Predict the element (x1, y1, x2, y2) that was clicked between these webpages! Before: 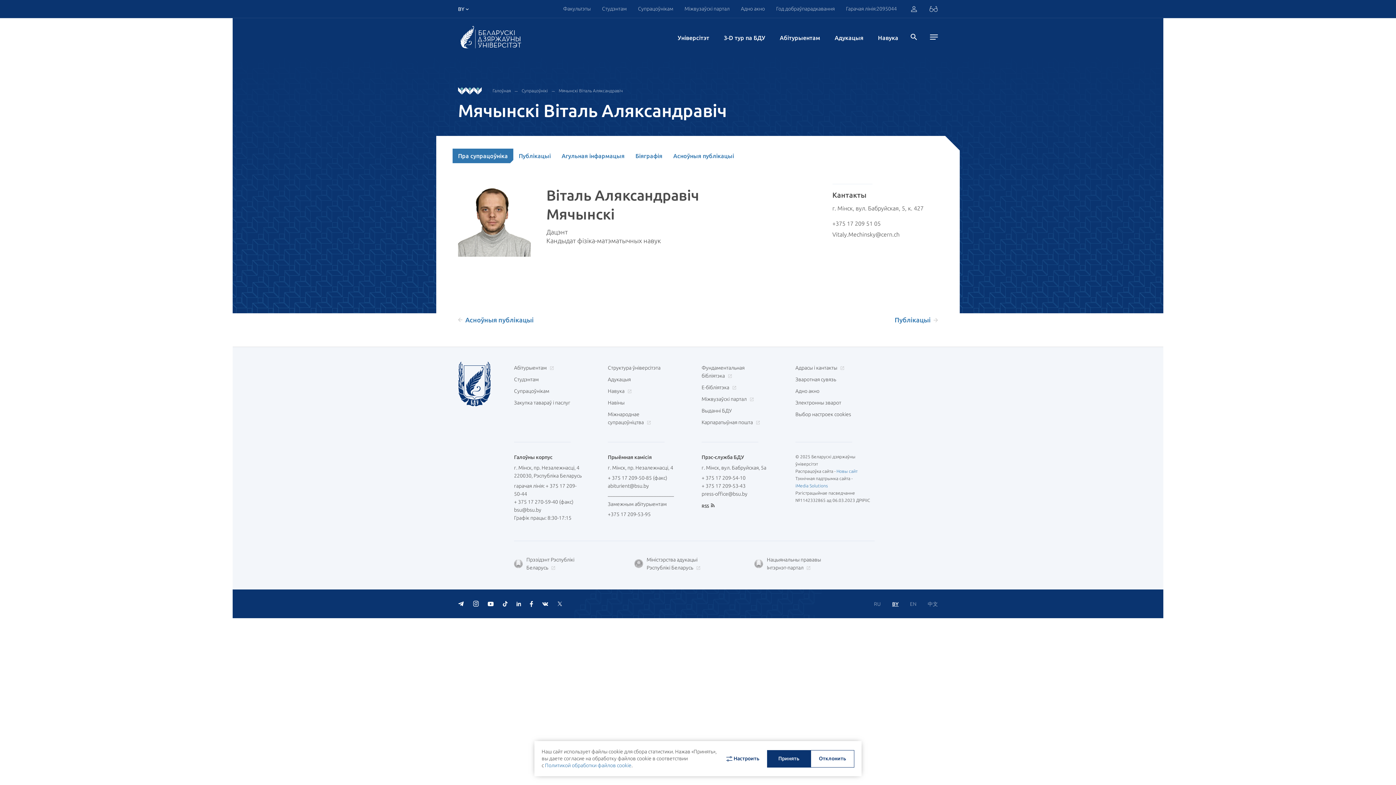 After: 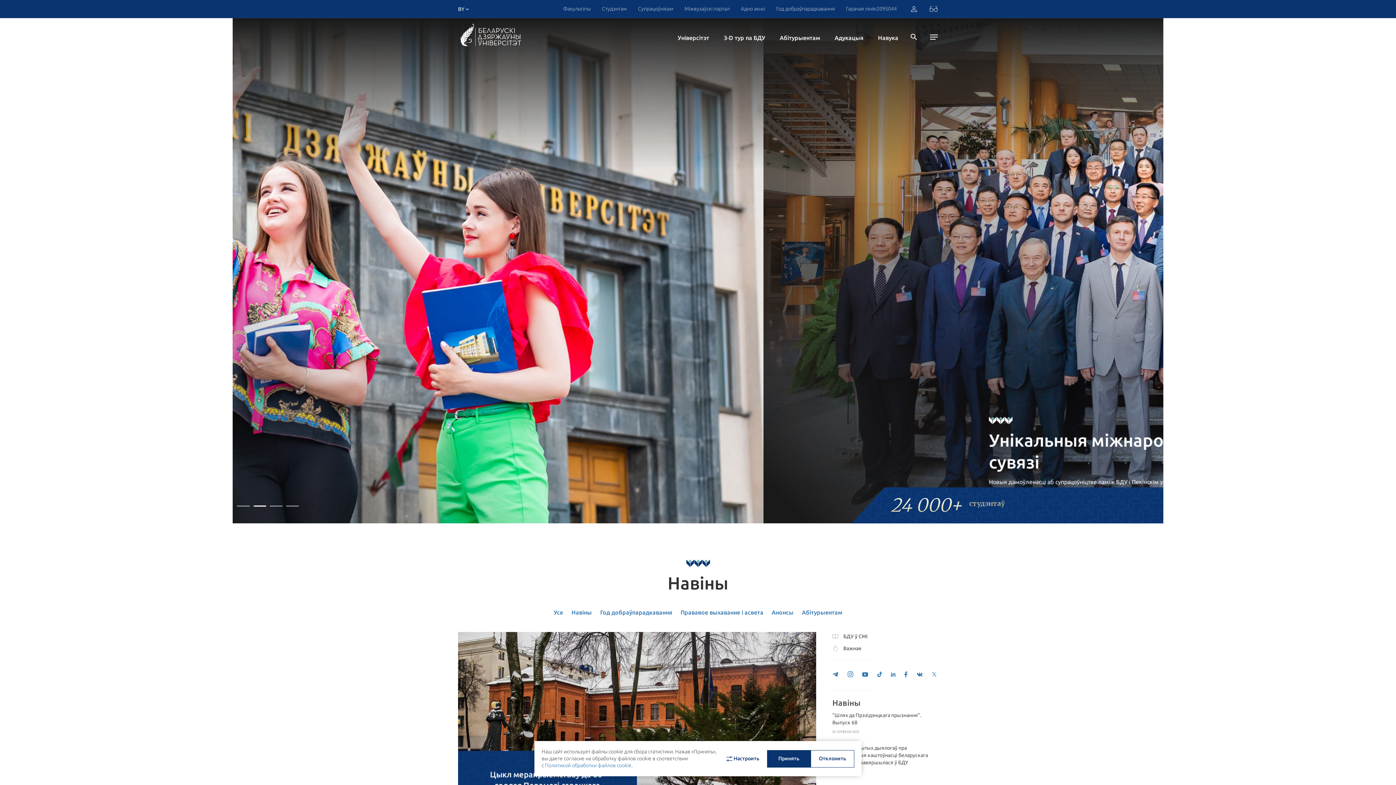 Action: bbox: (458, 24, 557, 52)